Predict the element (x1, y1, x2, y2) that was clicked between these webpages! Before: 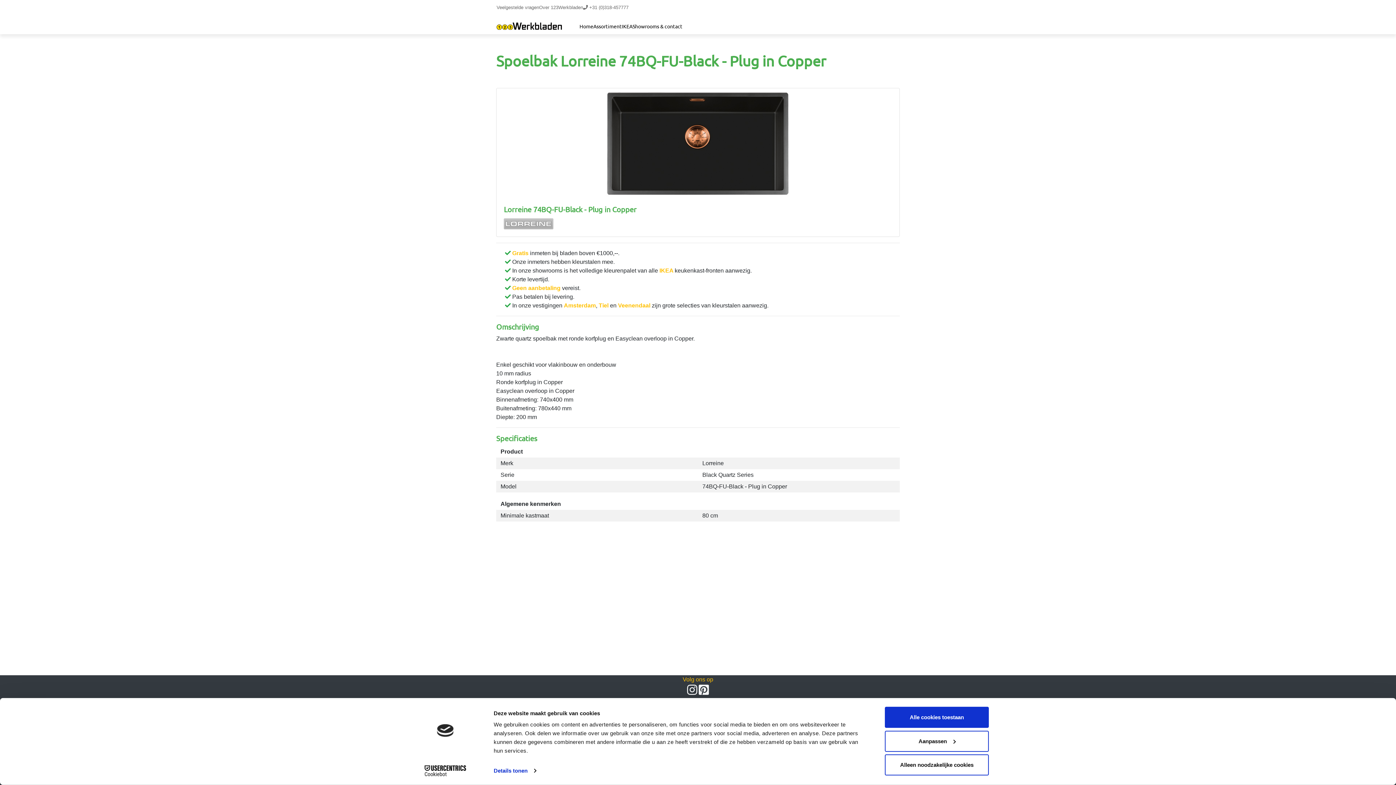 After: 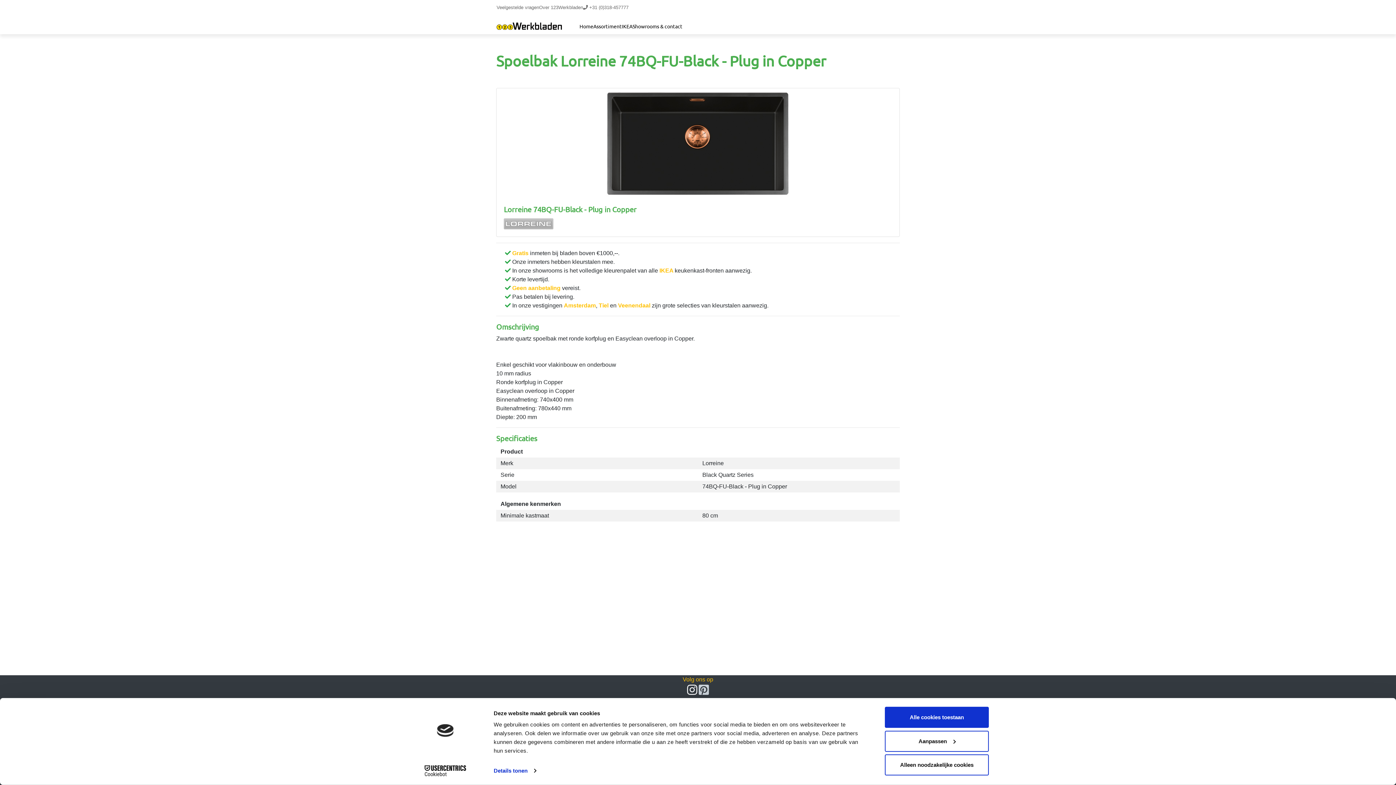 Action: bbox: (698, 689, 709, 695)